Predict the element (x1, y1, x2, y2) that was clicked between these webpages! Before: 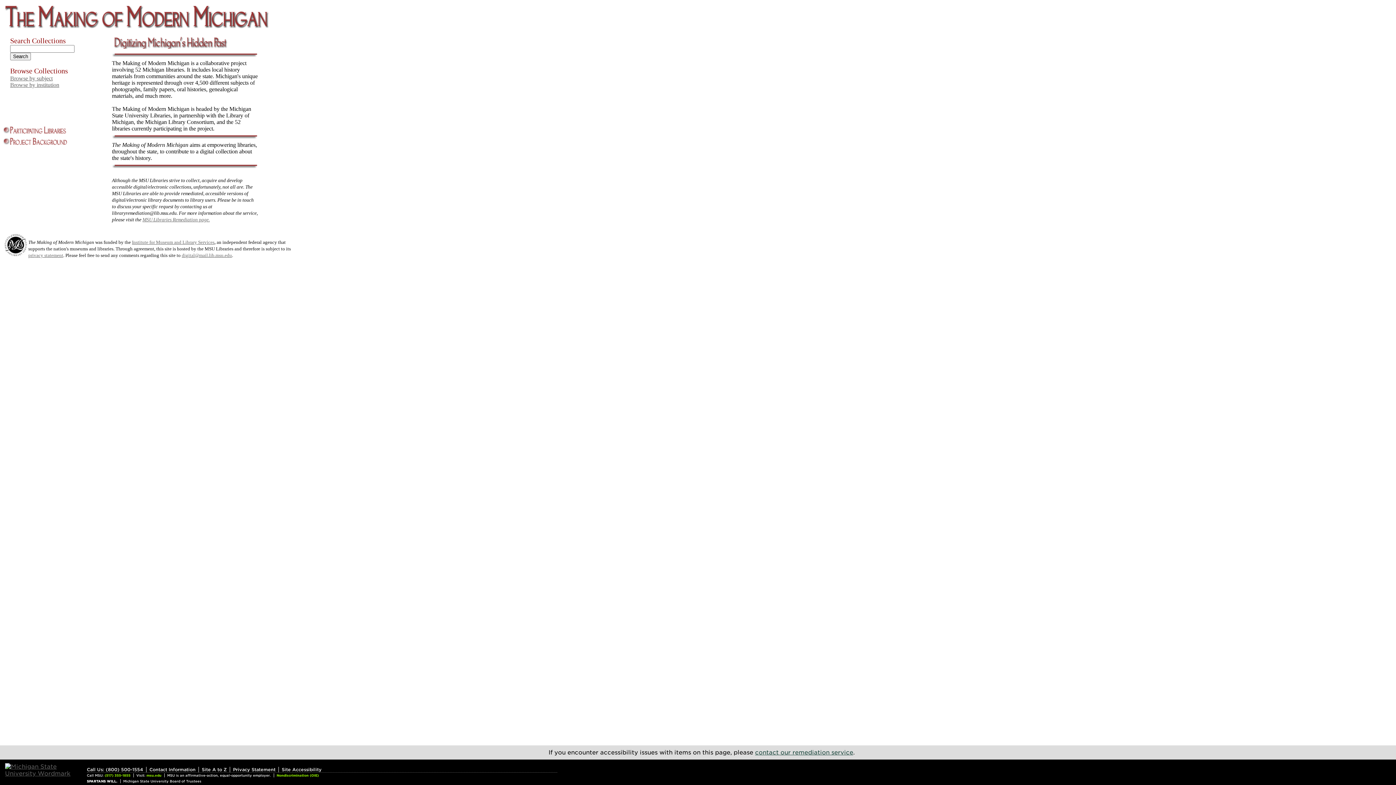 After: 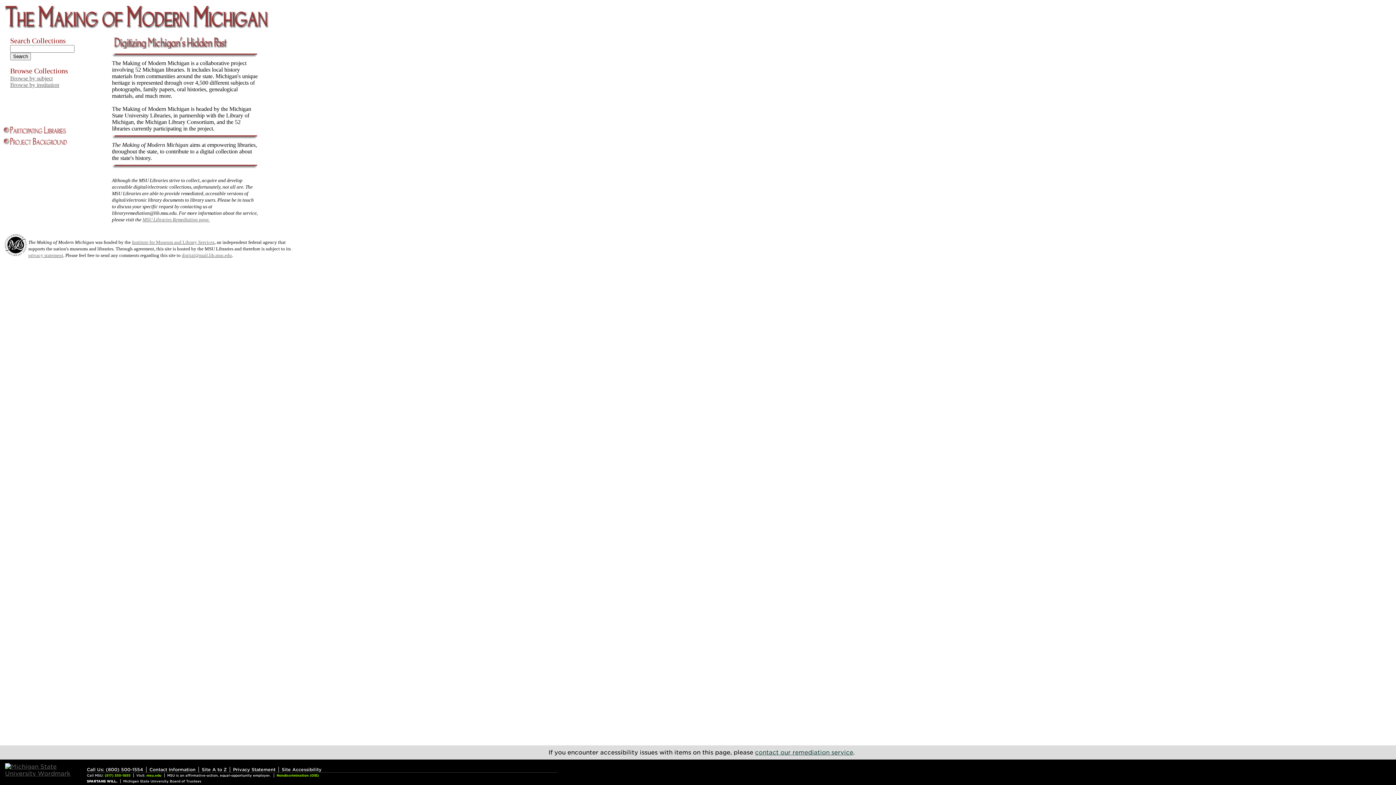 Action: bbox: (2, 140, 67, 146)